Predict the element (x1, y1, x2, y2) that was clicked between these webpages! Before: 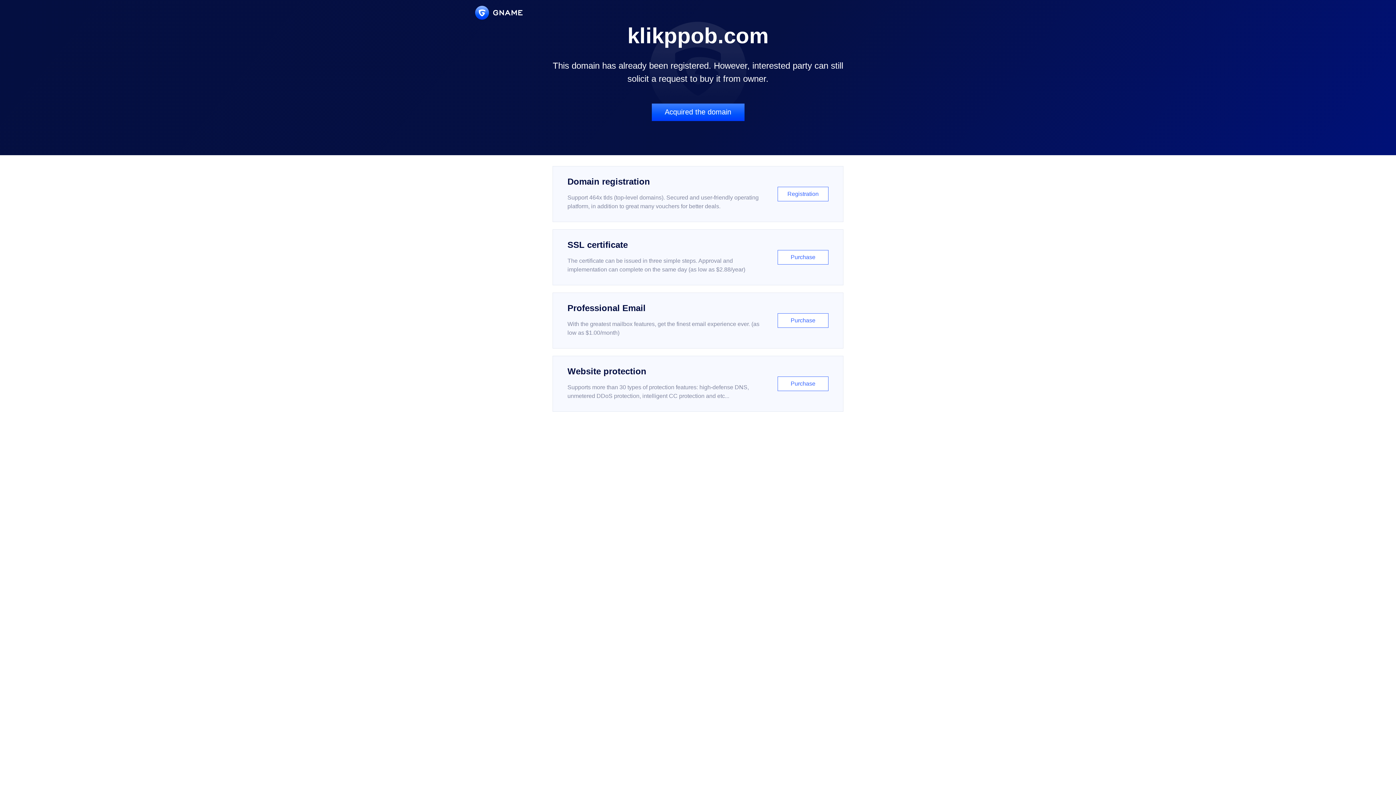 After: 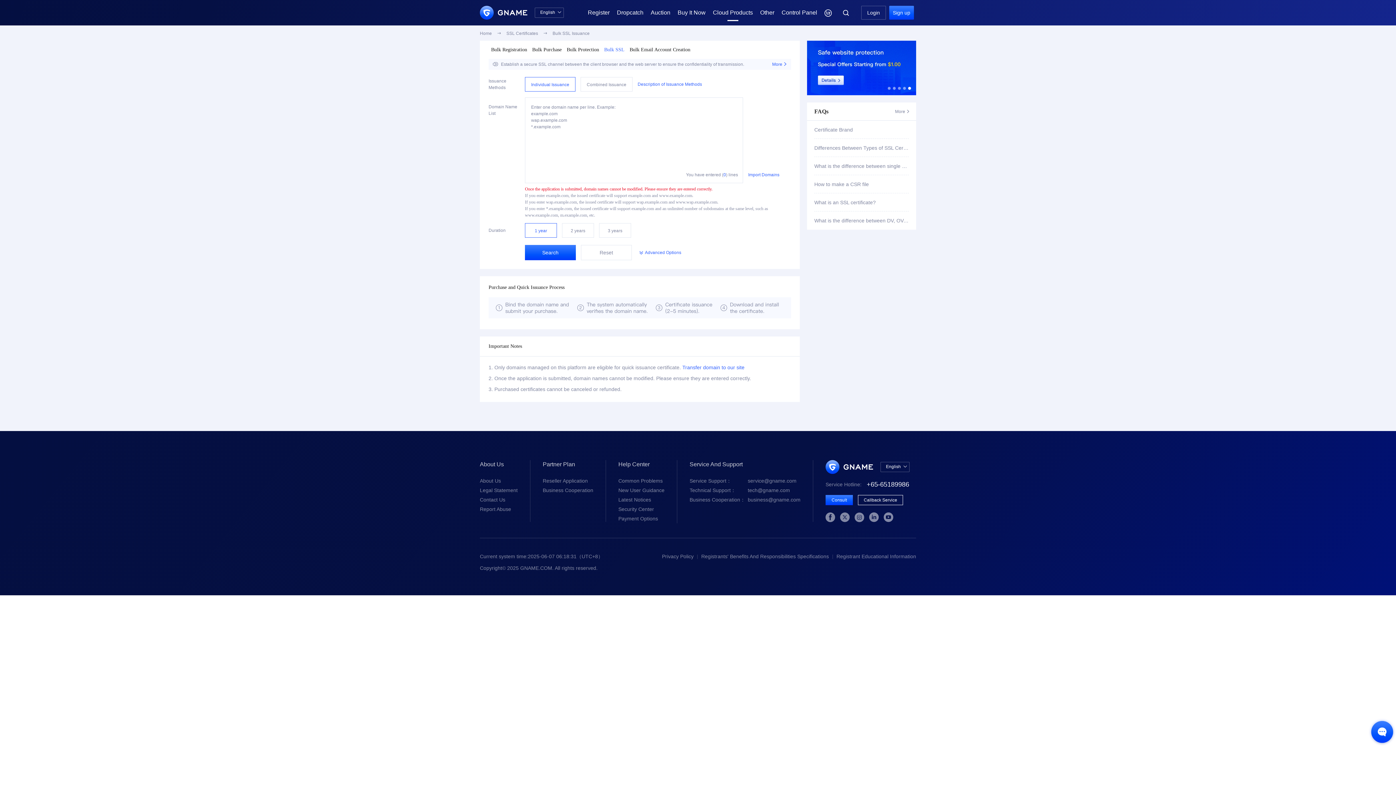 Action: bbox: (552, 229, 843, 285) label: SSL certificate

The certificate can be issued in three simple steps. Approval and implementation can complete on the same day (as low as $2.88/year)

Purchase